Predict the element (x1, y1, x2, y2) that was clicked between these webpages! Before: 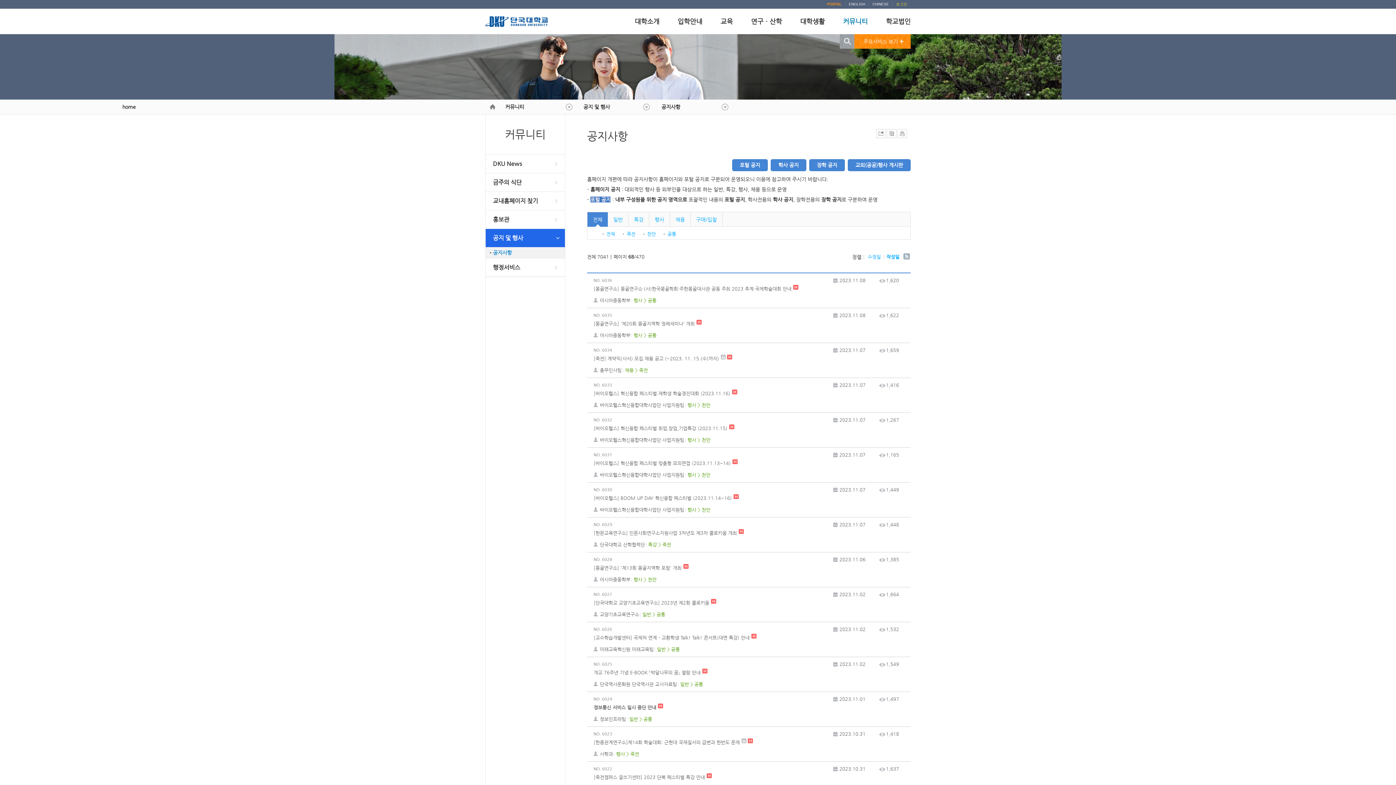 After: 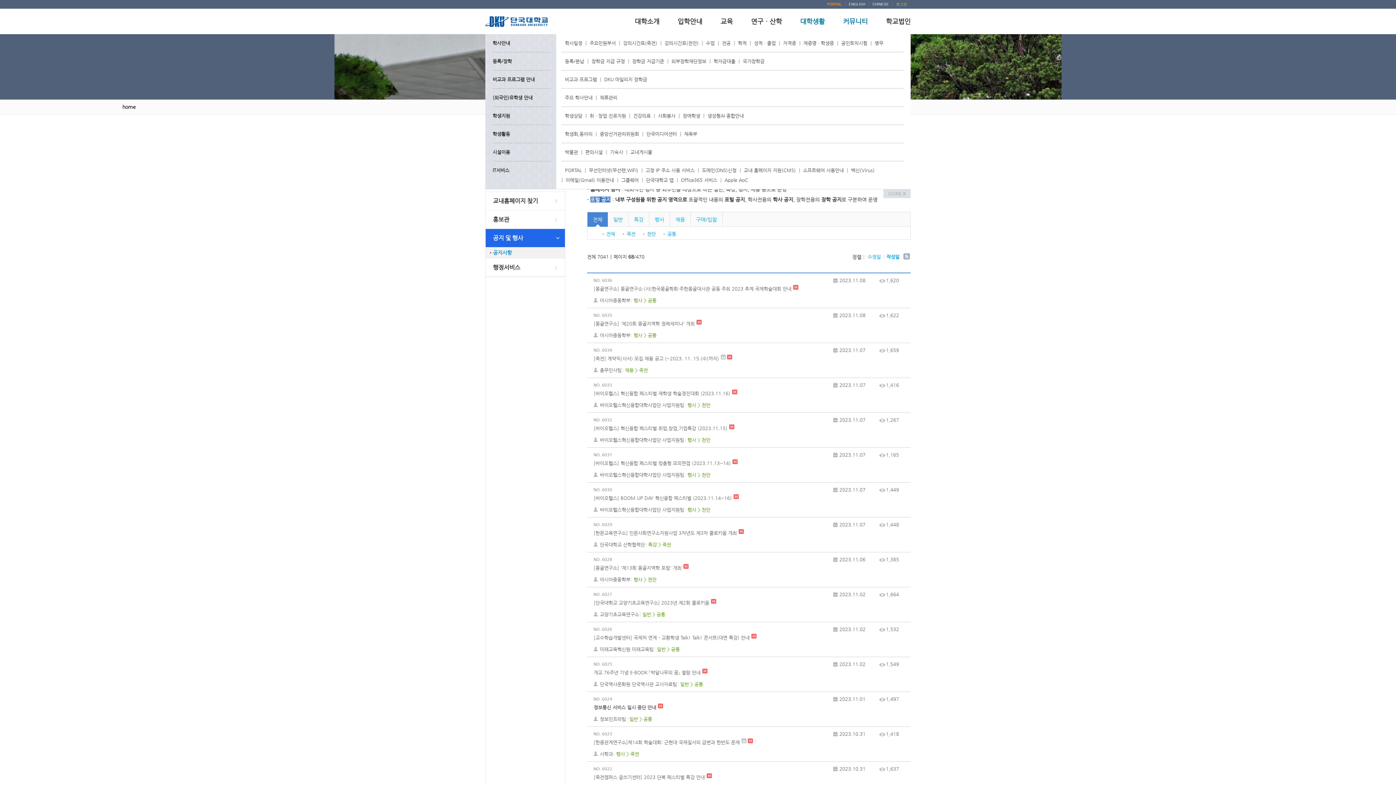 Action: label: 대학생활 bbox: (800, 8, 825, 34)